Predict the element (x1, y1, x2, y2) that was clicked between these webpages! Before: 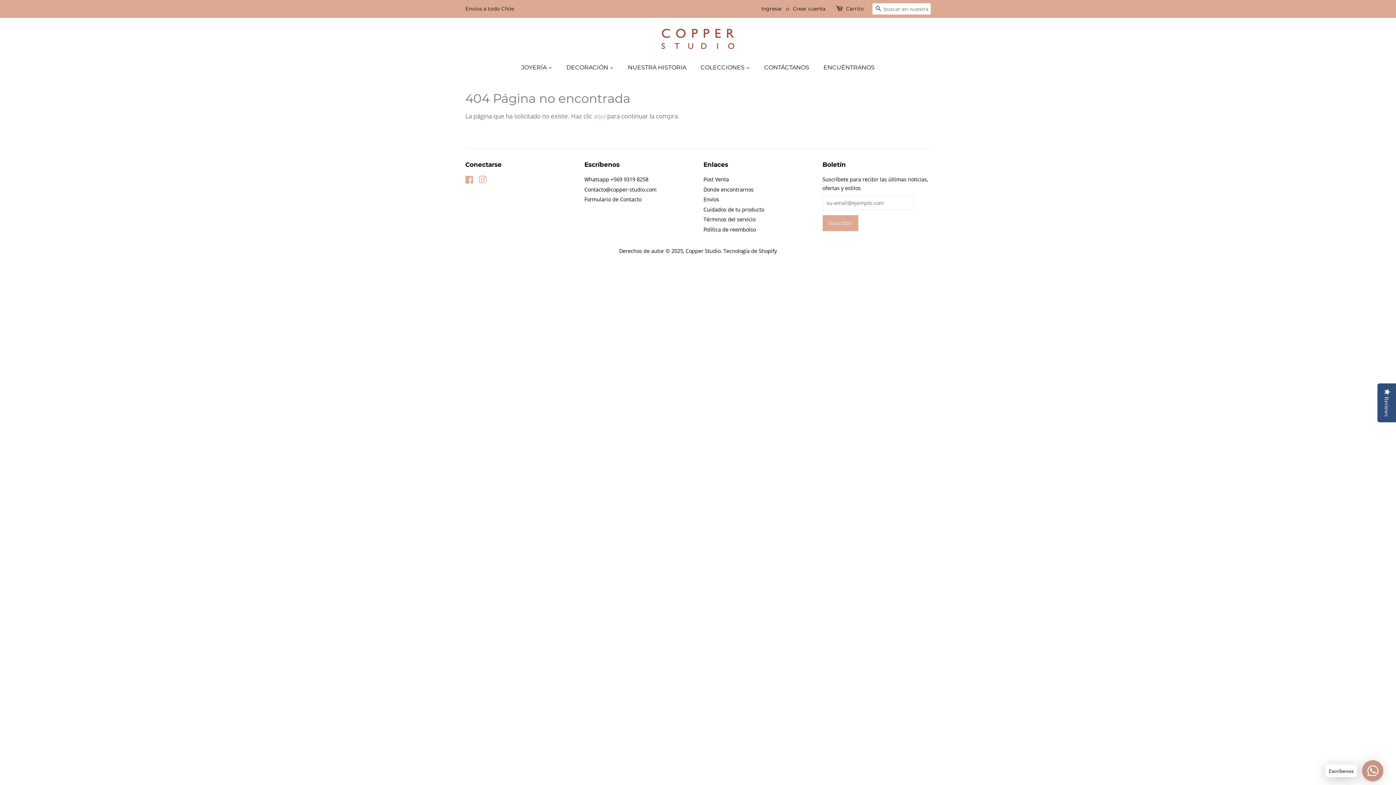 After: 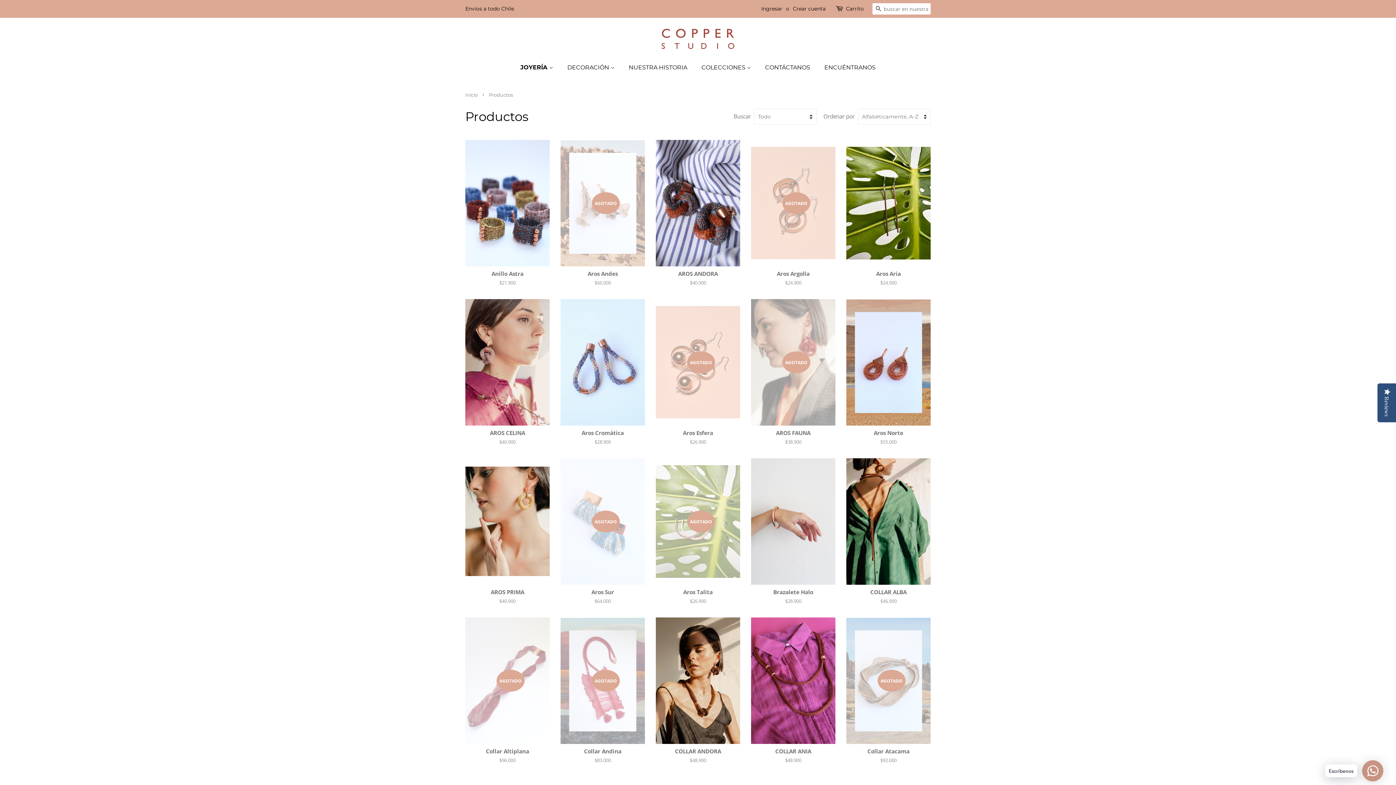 Action: label: JOYERÍA  bbox: (521, 60, 559, 74)